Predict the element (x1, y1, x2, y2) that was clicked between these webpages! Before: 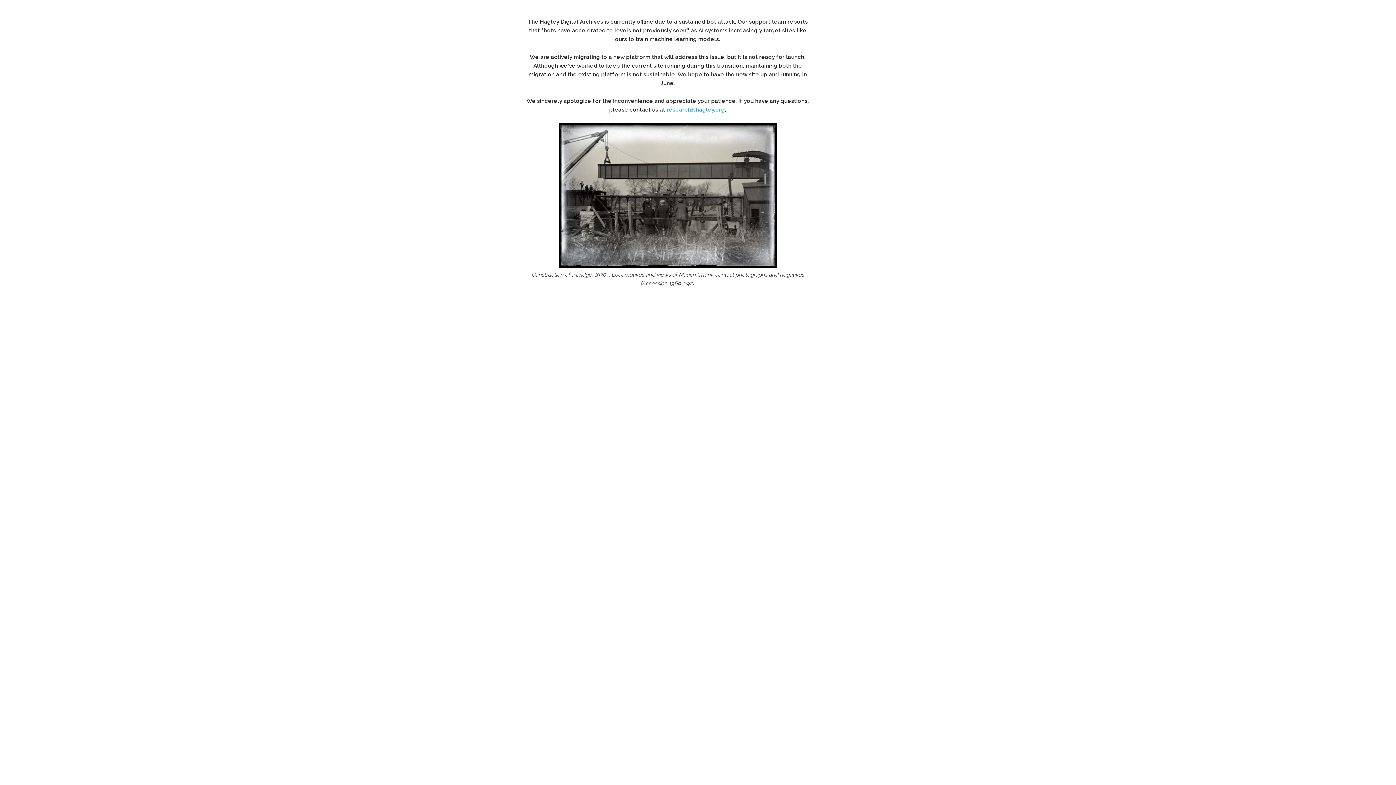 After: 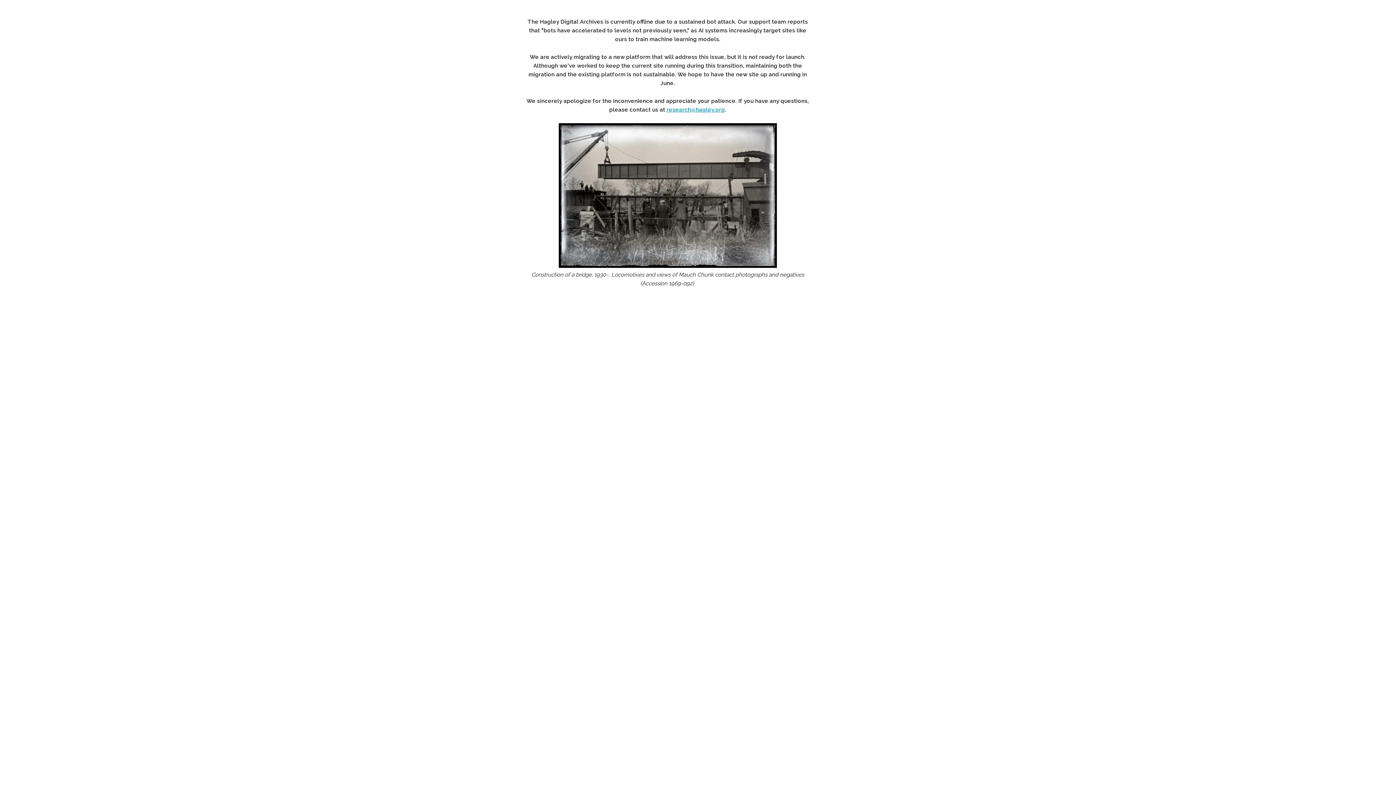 Action: bbox: (666, 106, 725, 113) label: research@hagley.org